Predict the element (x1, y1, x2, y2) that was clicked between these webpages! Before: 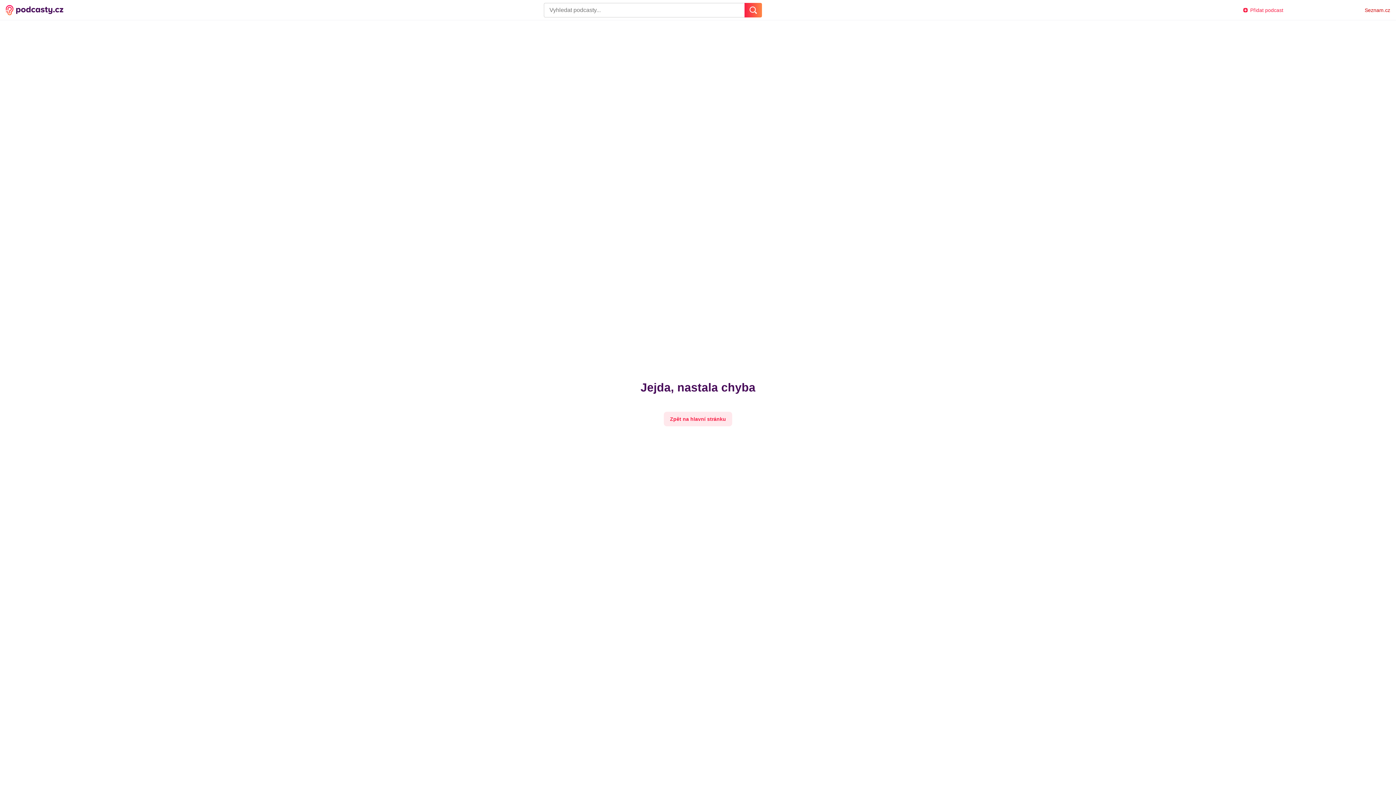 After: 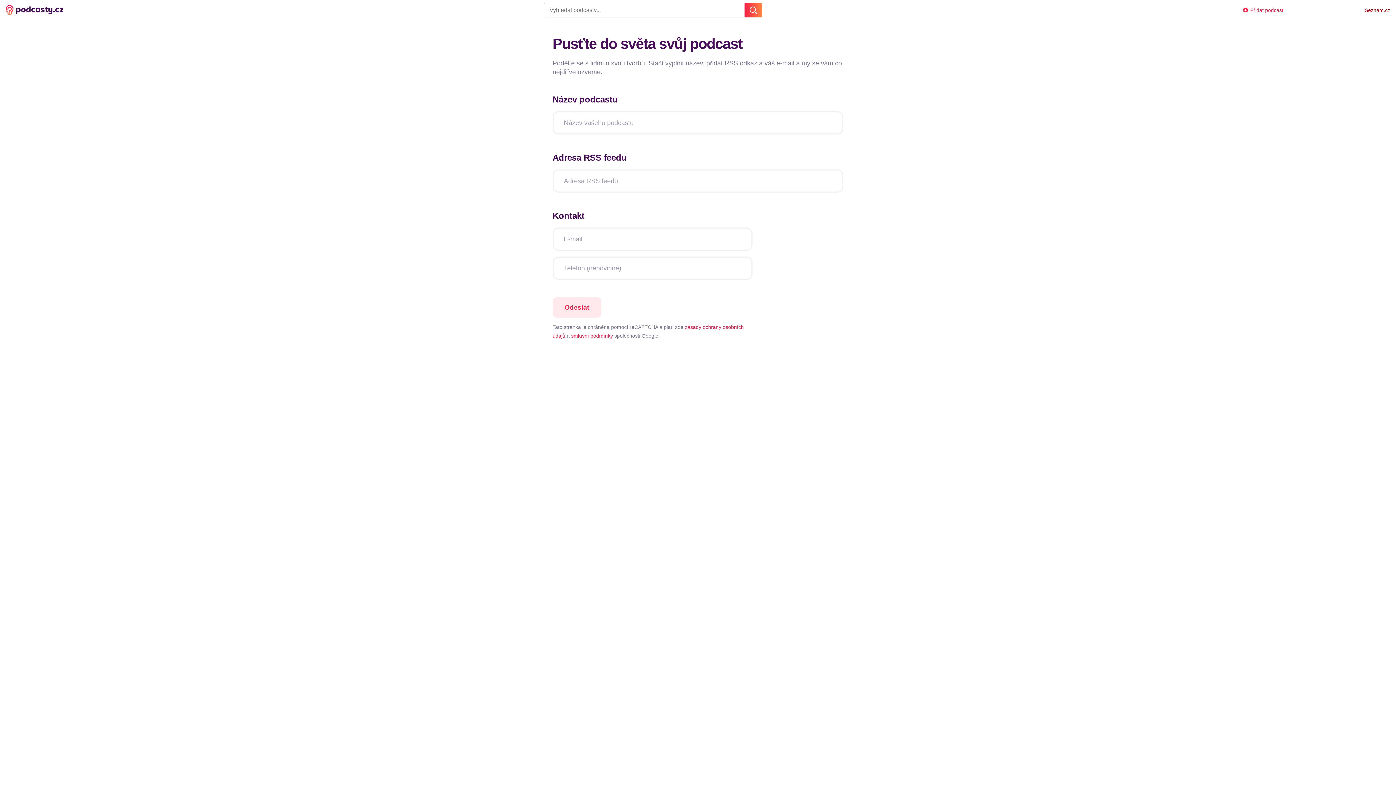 Action: label: Přidat podcast bbox: (1243, 7, 1289, 12)